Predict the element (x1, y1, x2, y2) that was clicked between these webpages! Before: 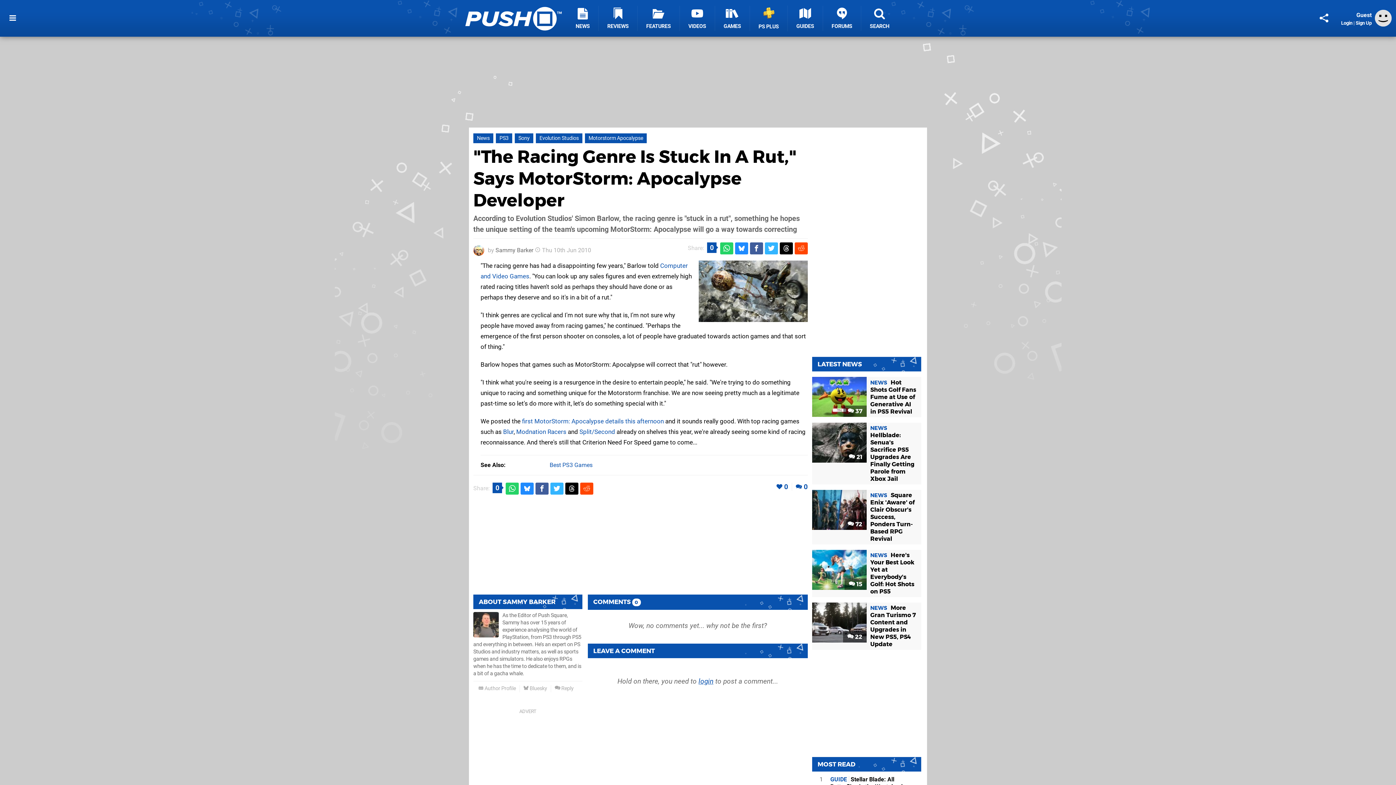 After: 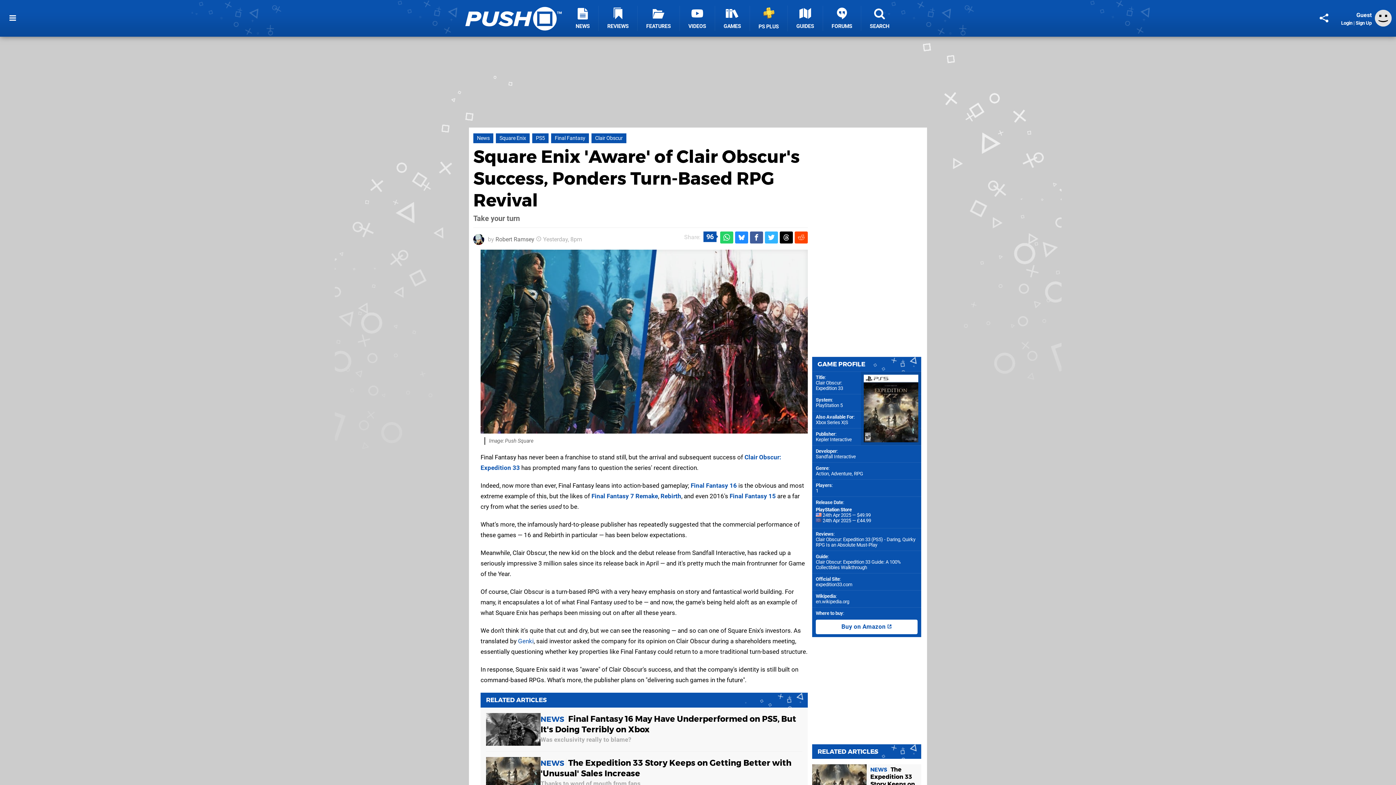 Action: bbox: (812, 490, 866, 530)